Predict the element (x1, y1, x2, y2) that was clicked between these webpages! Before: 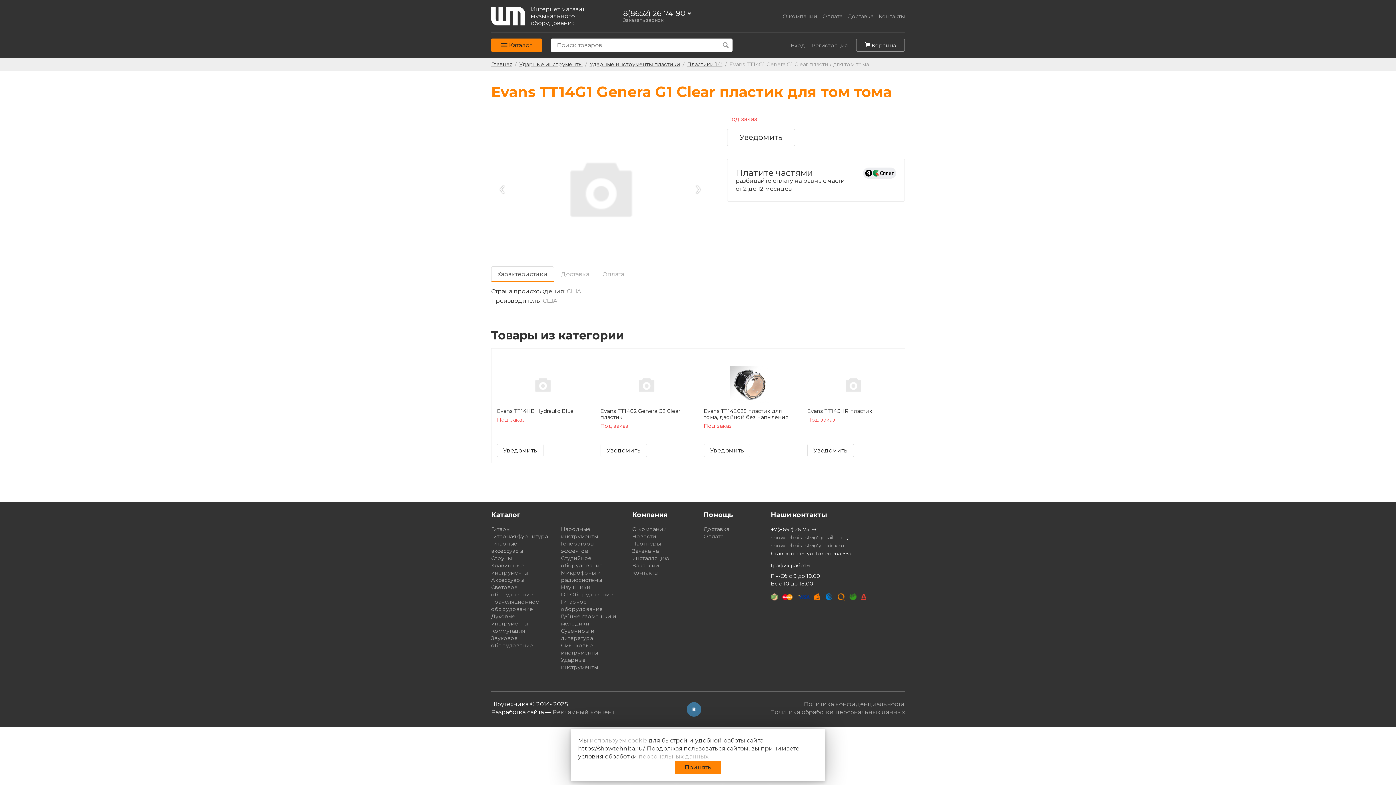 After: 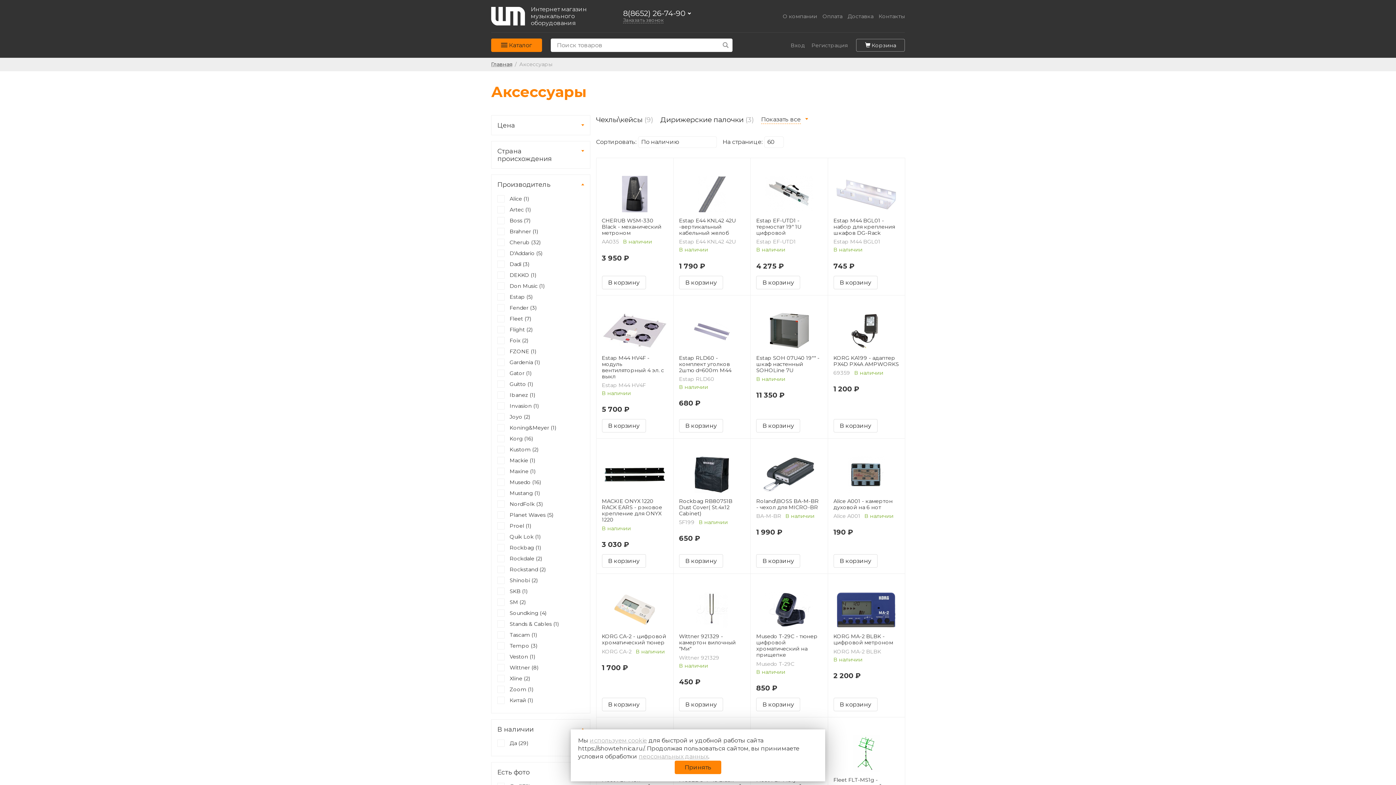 Action: bbox: (491, 577, 524, 583) label: Аксессуары